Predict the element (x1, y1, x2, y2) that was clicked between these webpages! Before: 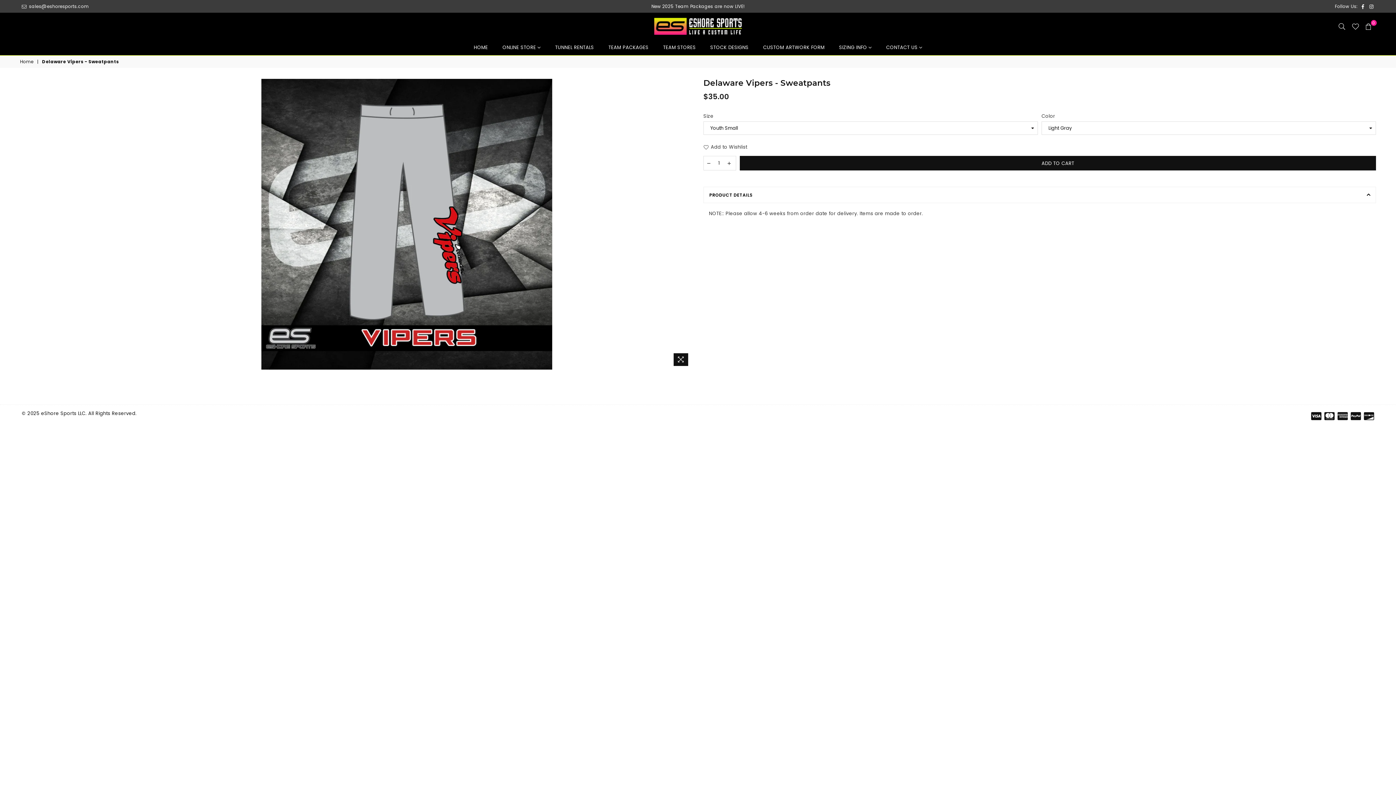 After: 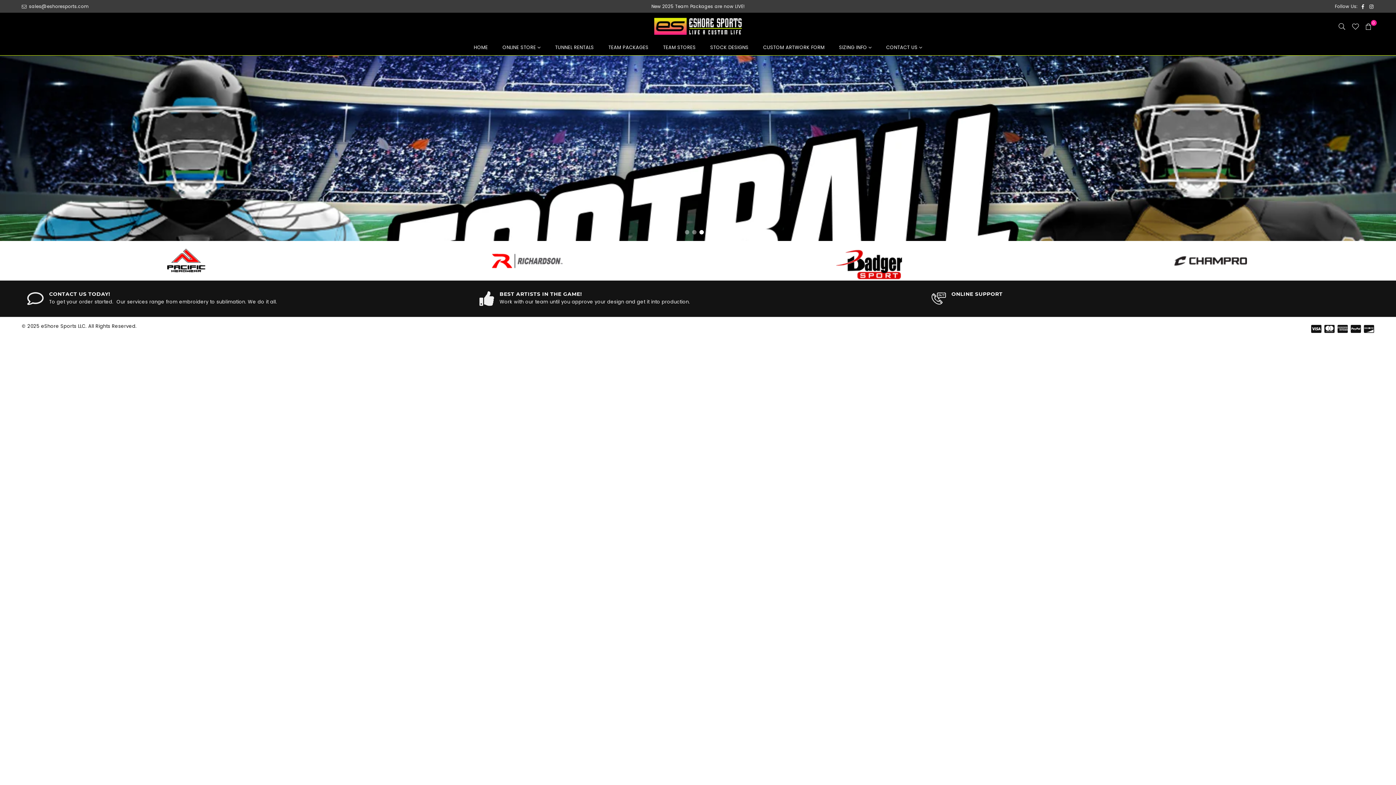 Action: bbox: (638, 16, 758, 36)